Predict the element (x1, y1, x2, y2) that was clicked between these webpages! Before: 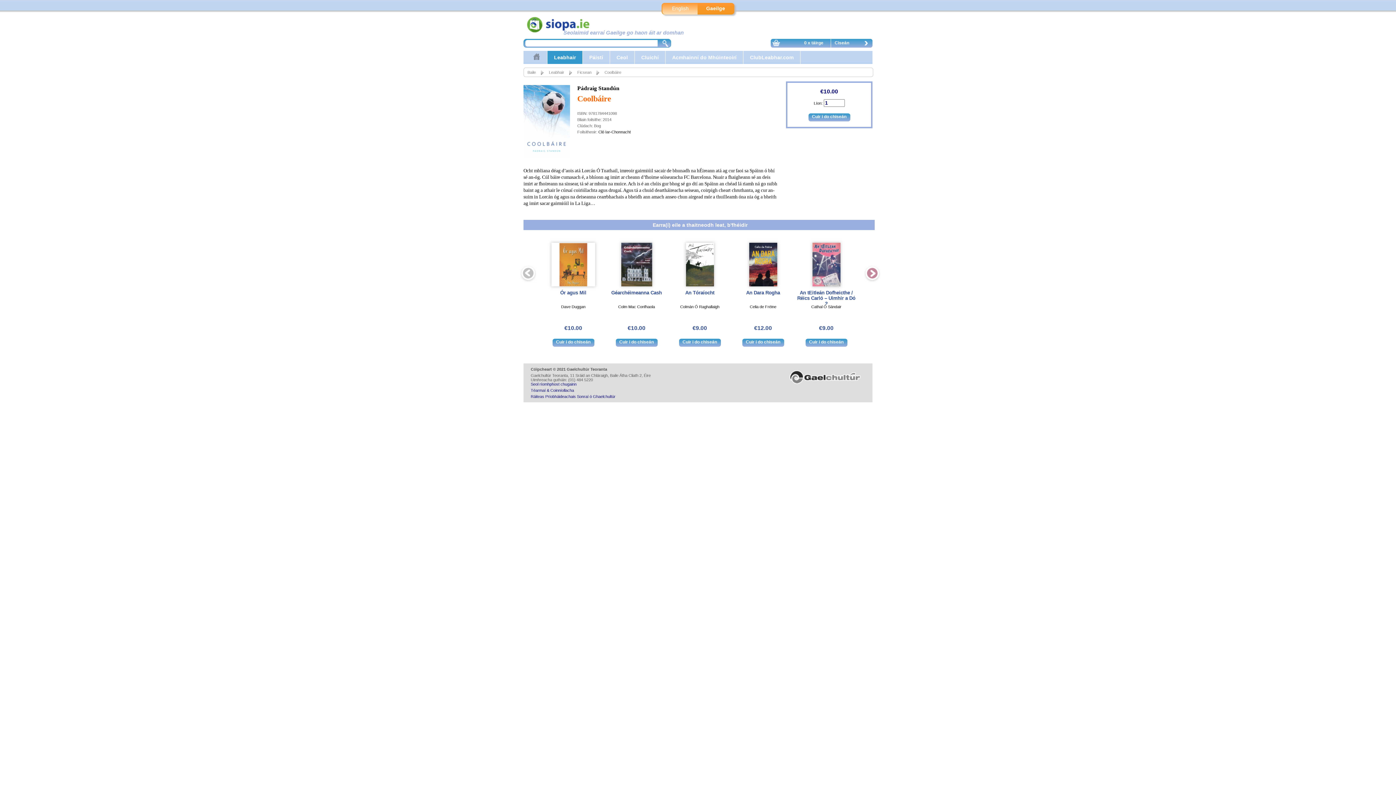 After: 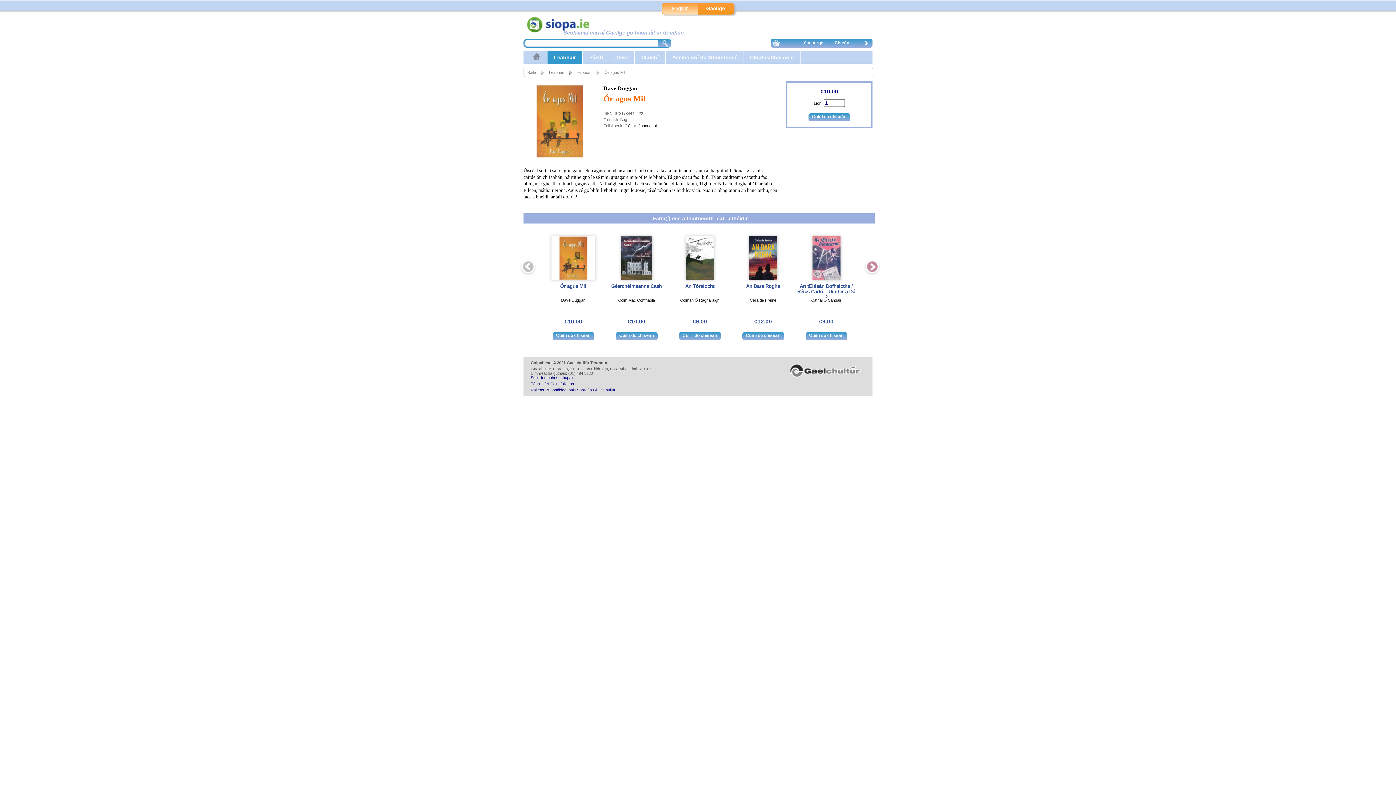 Action: bbox: (560, 290, 586, 295) label: Ór agus Mil